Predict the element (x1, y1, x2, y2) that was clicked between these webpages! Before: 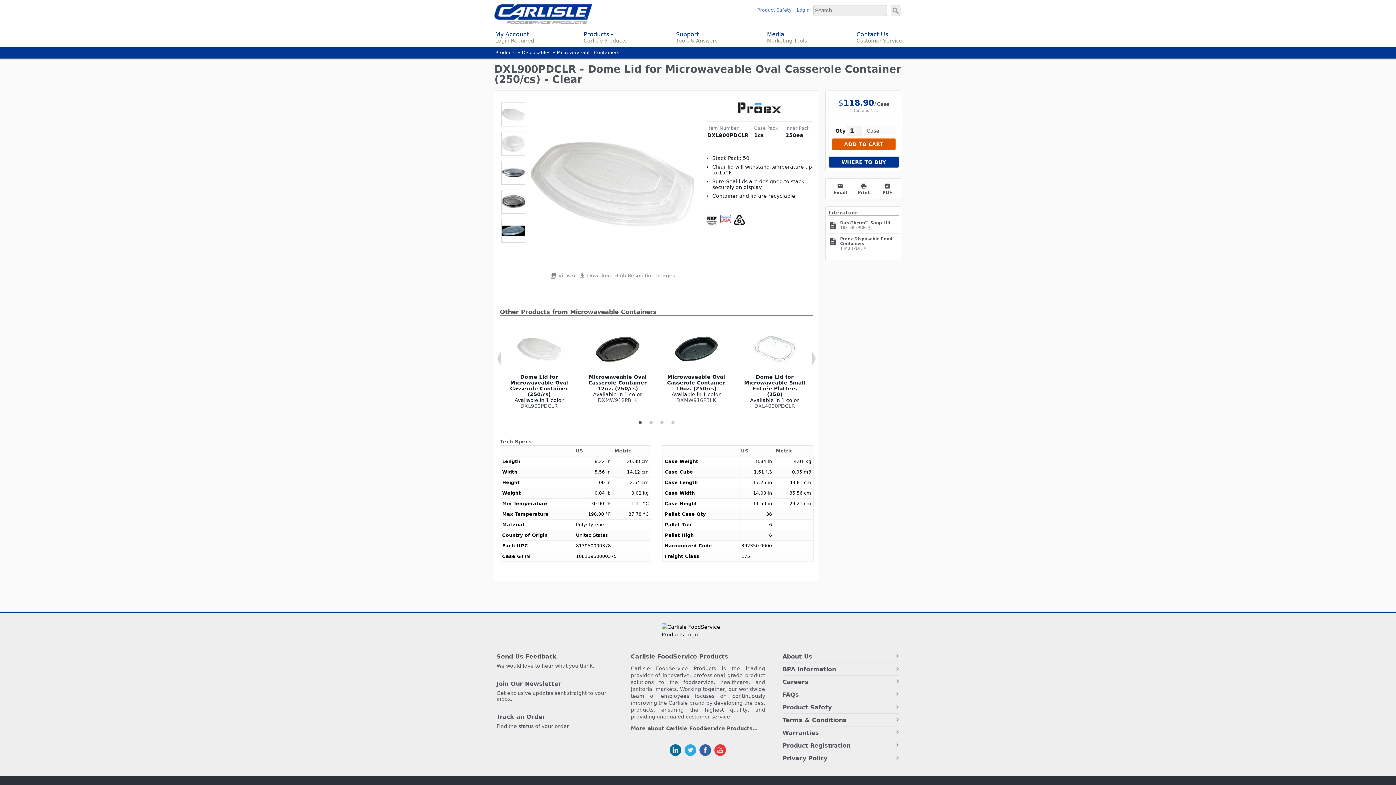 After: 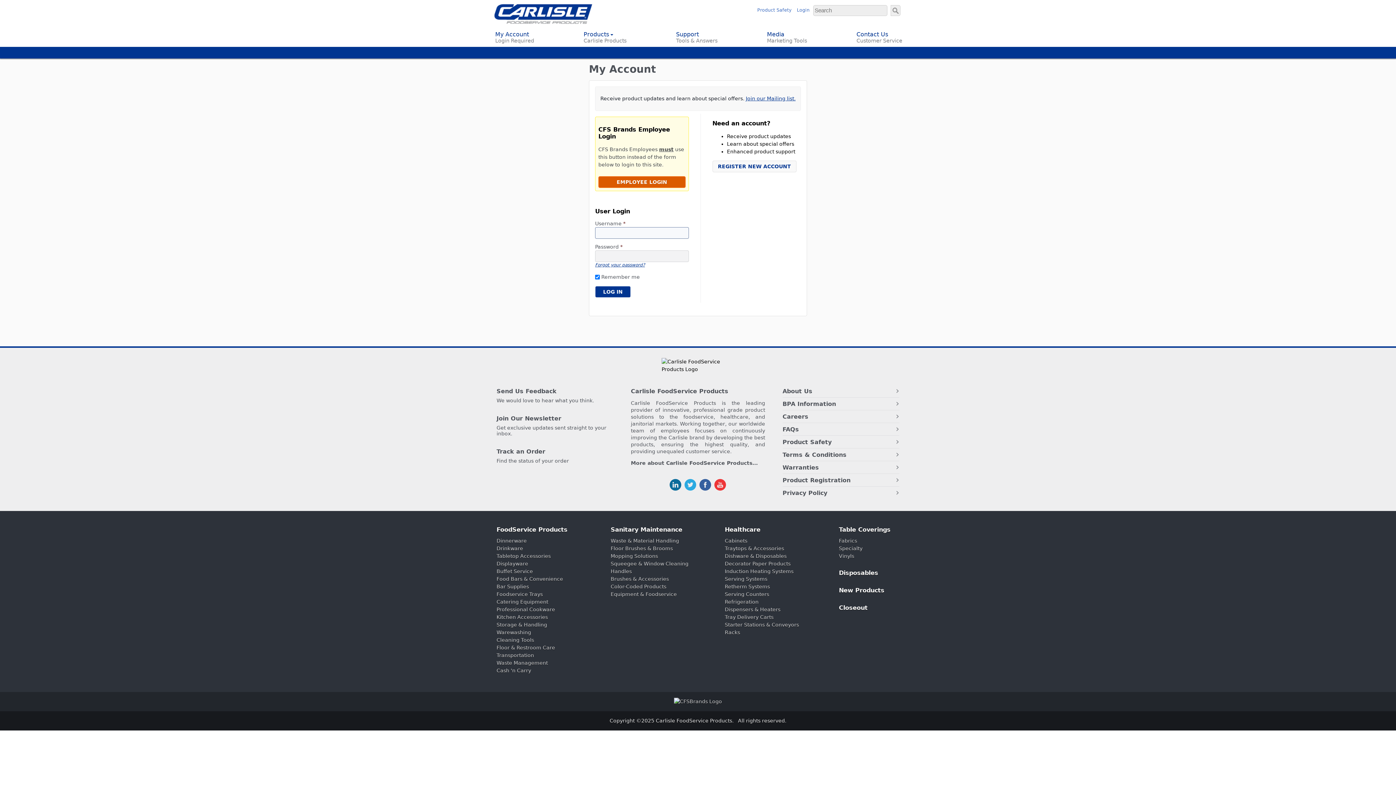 Action: label: My Account
Login Required bbox: (492, 28, 537, 47)